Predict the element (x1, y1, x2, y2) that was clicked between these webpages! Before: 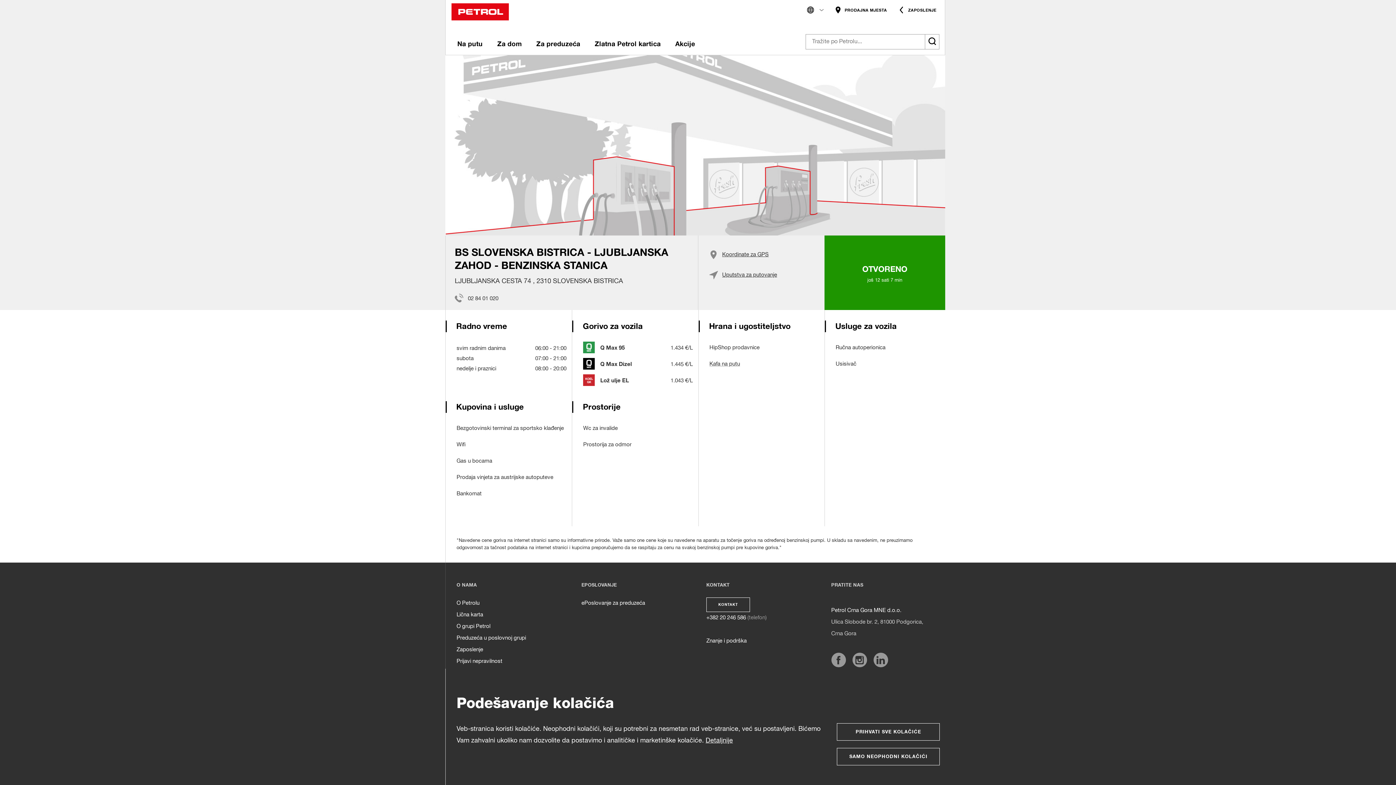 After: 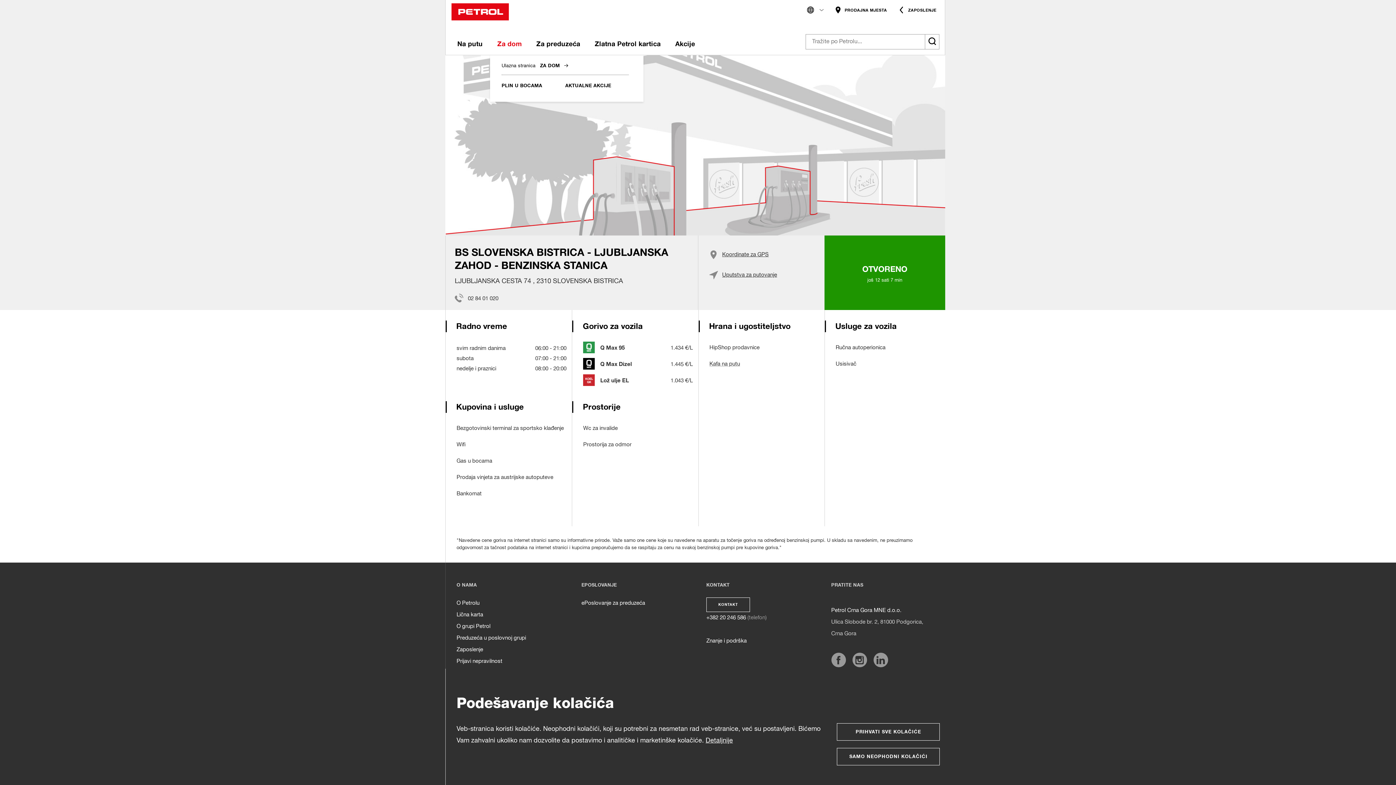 Action: label: Za dom bbox: (490, 38, 529, 54)